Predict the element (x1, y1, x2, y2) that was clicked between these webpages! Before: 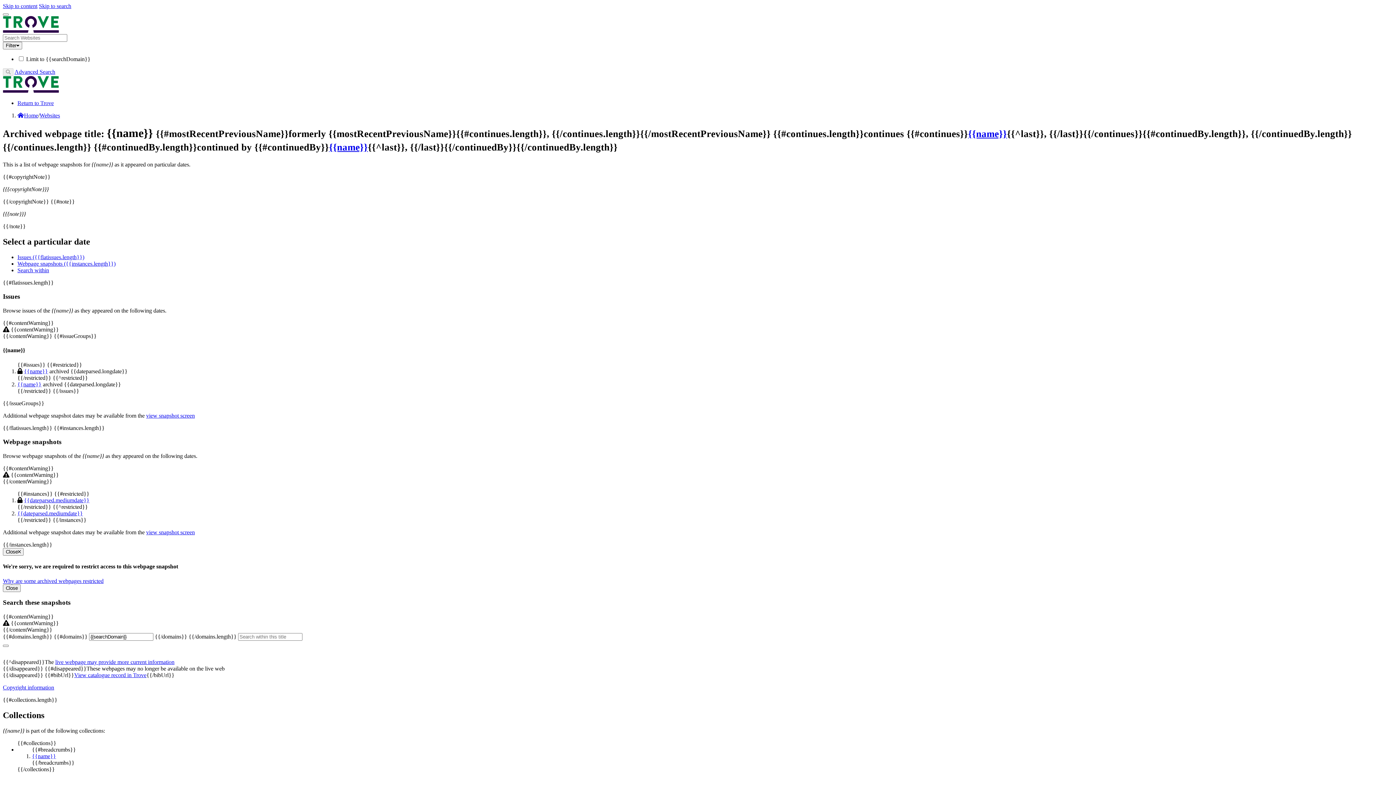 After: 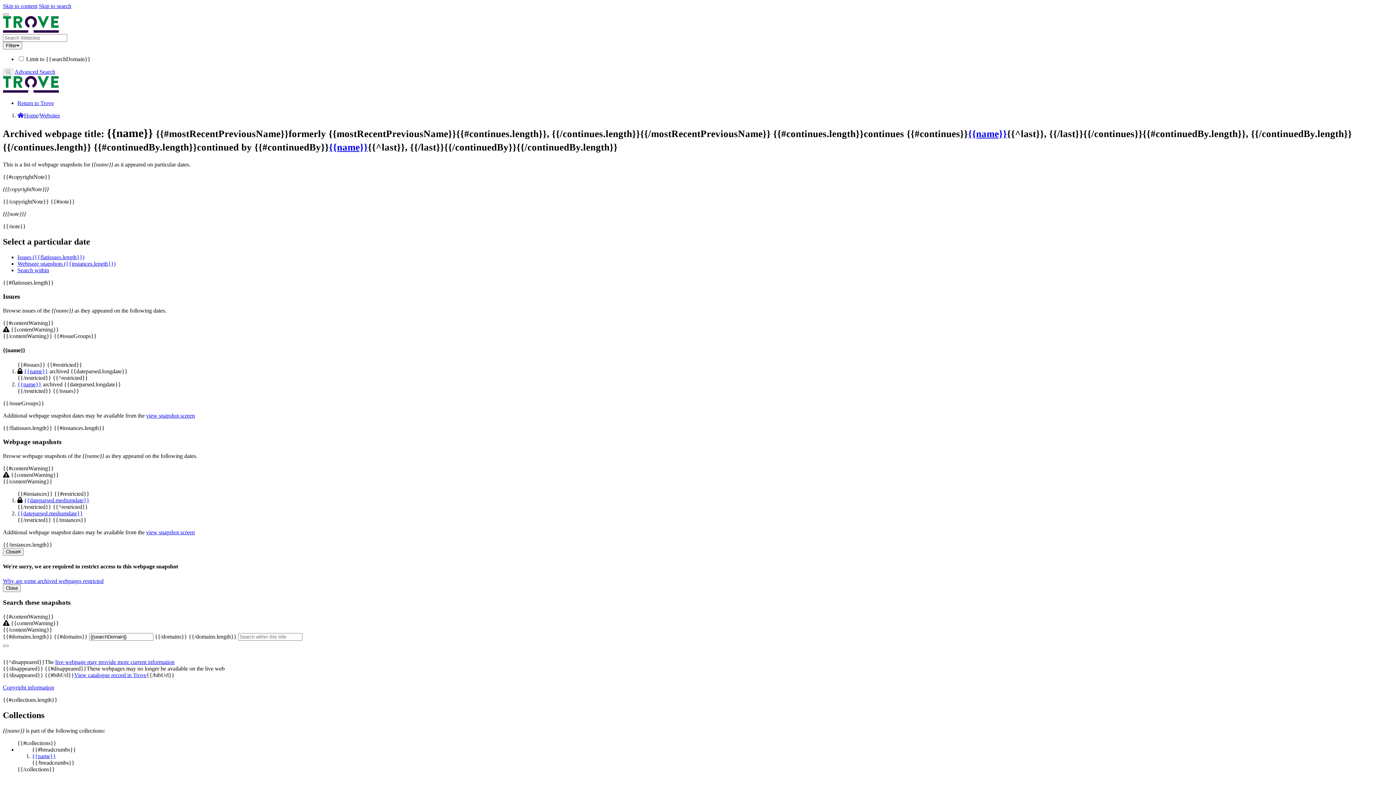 Action: bbox: (24, 497, 89, 503) label: {{dateparsed.mediumdate}}
Sorry, we are required to restrict access to this snapshot